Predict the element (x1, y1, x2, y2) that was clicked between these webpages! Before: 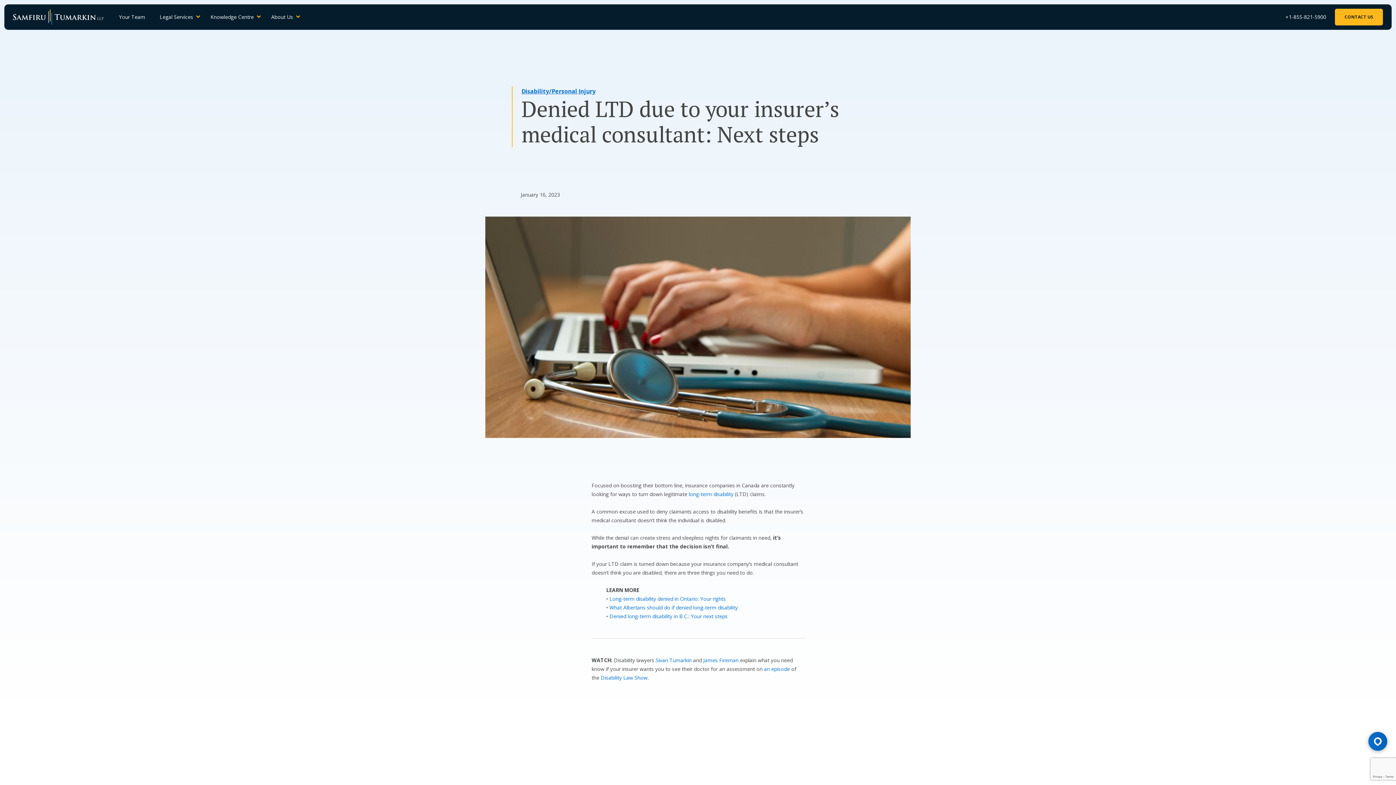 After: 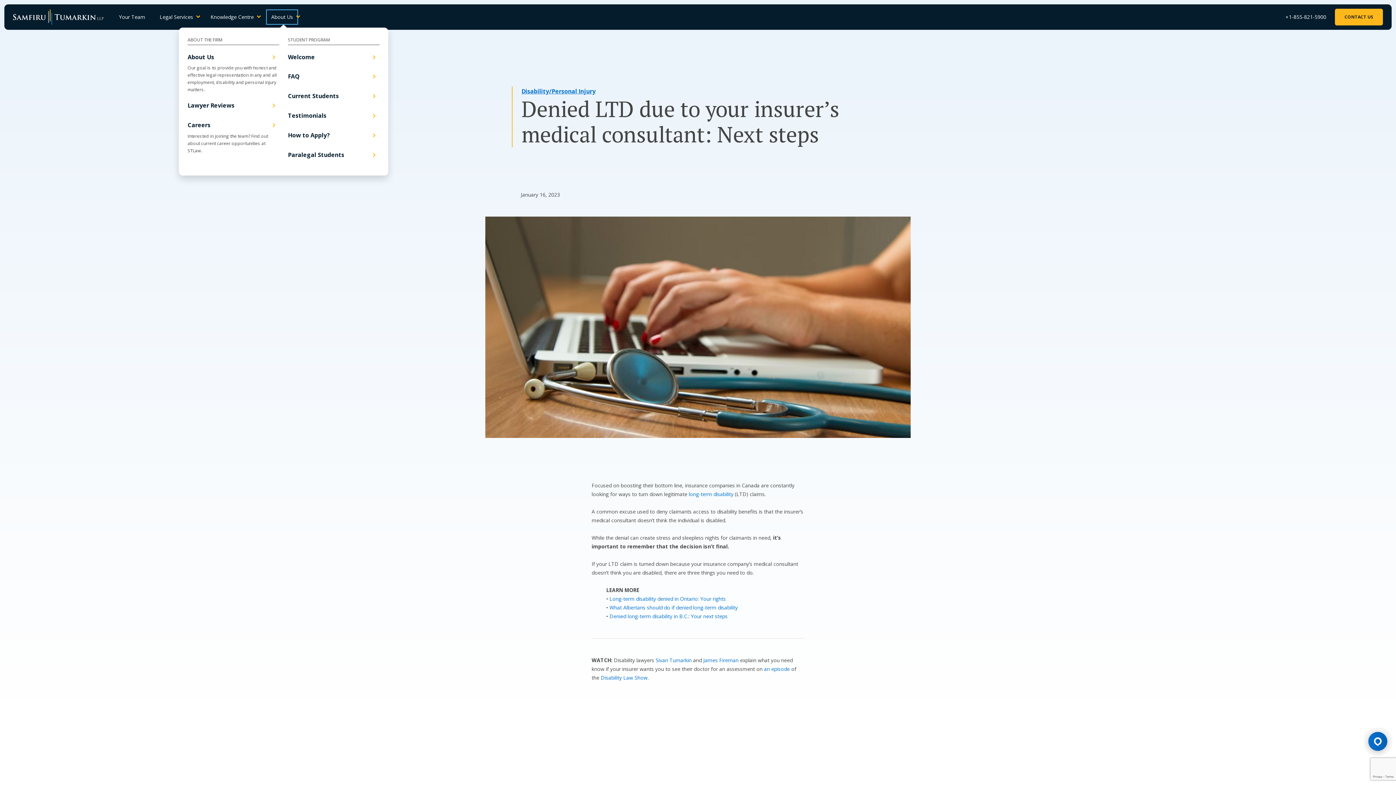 Action: label: About Us bbox: (266, 10, 297, 24)